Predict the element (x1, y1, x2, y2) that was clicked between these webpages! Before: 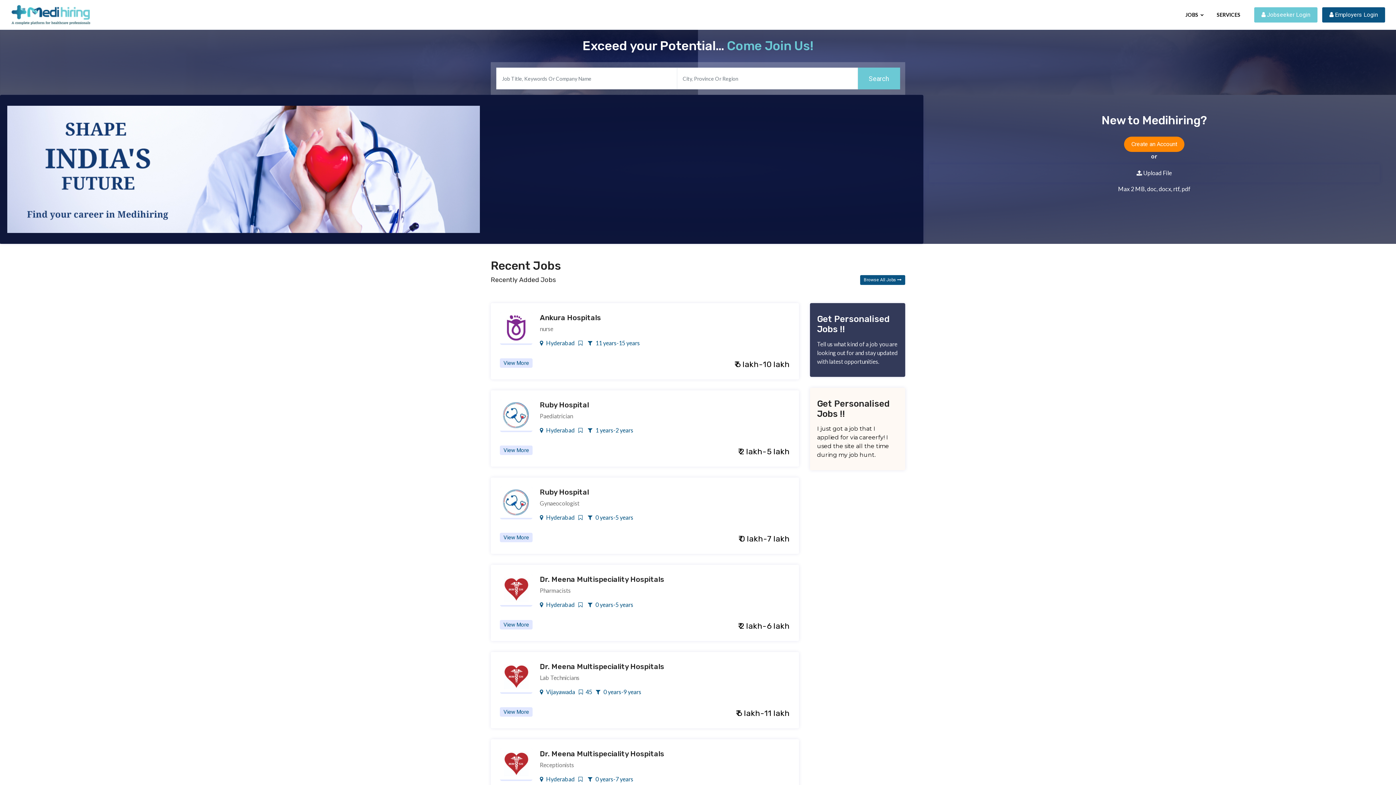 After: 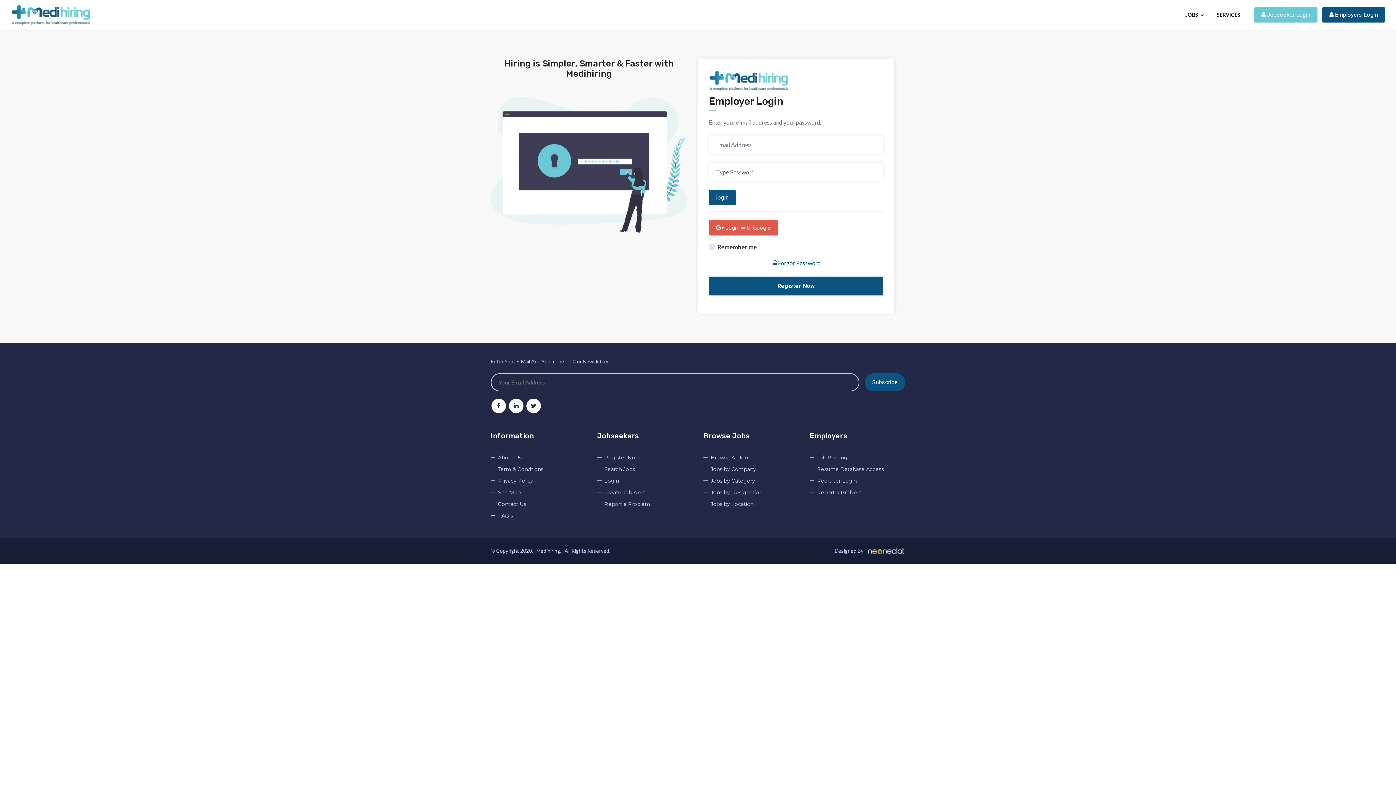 Action: label:  Employers Login bbox: (1322, 7, 1385, 22)